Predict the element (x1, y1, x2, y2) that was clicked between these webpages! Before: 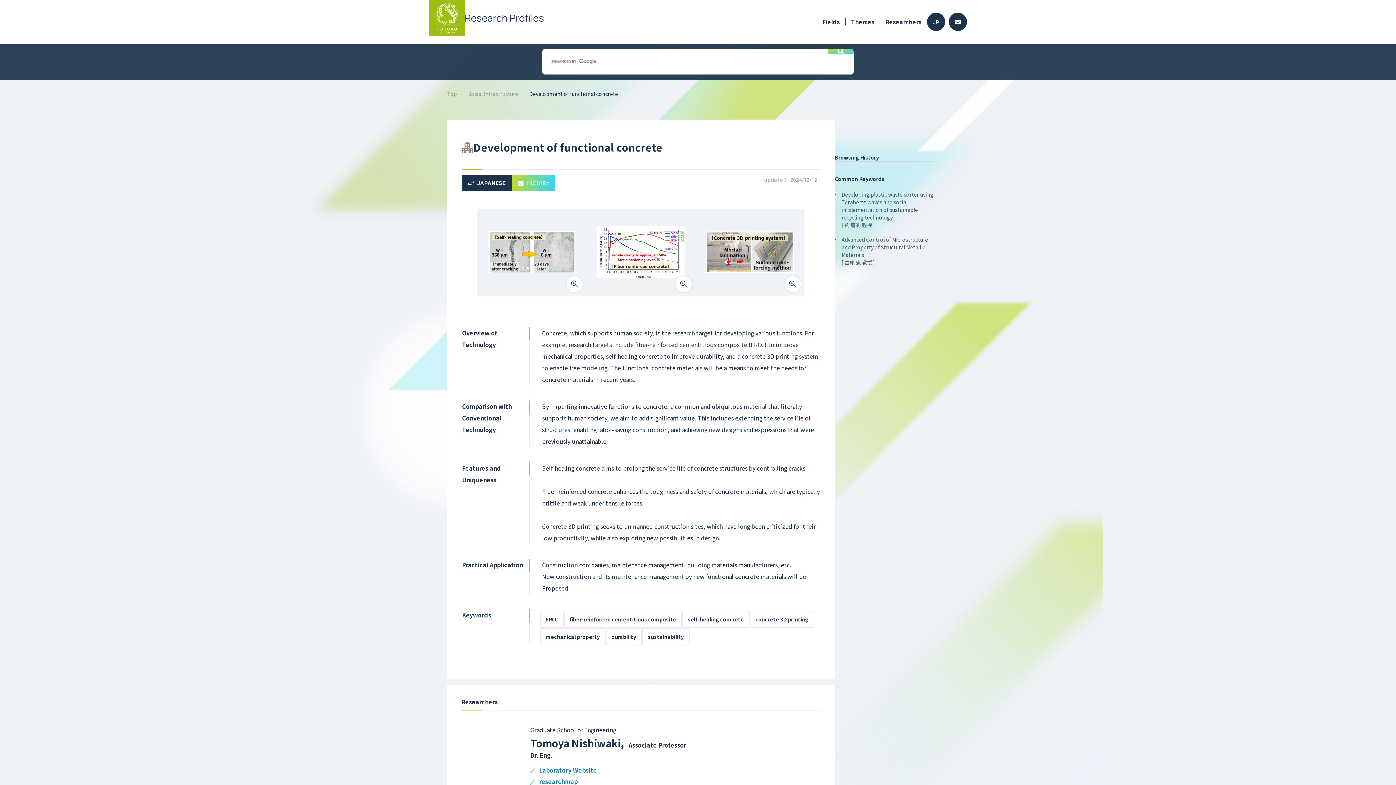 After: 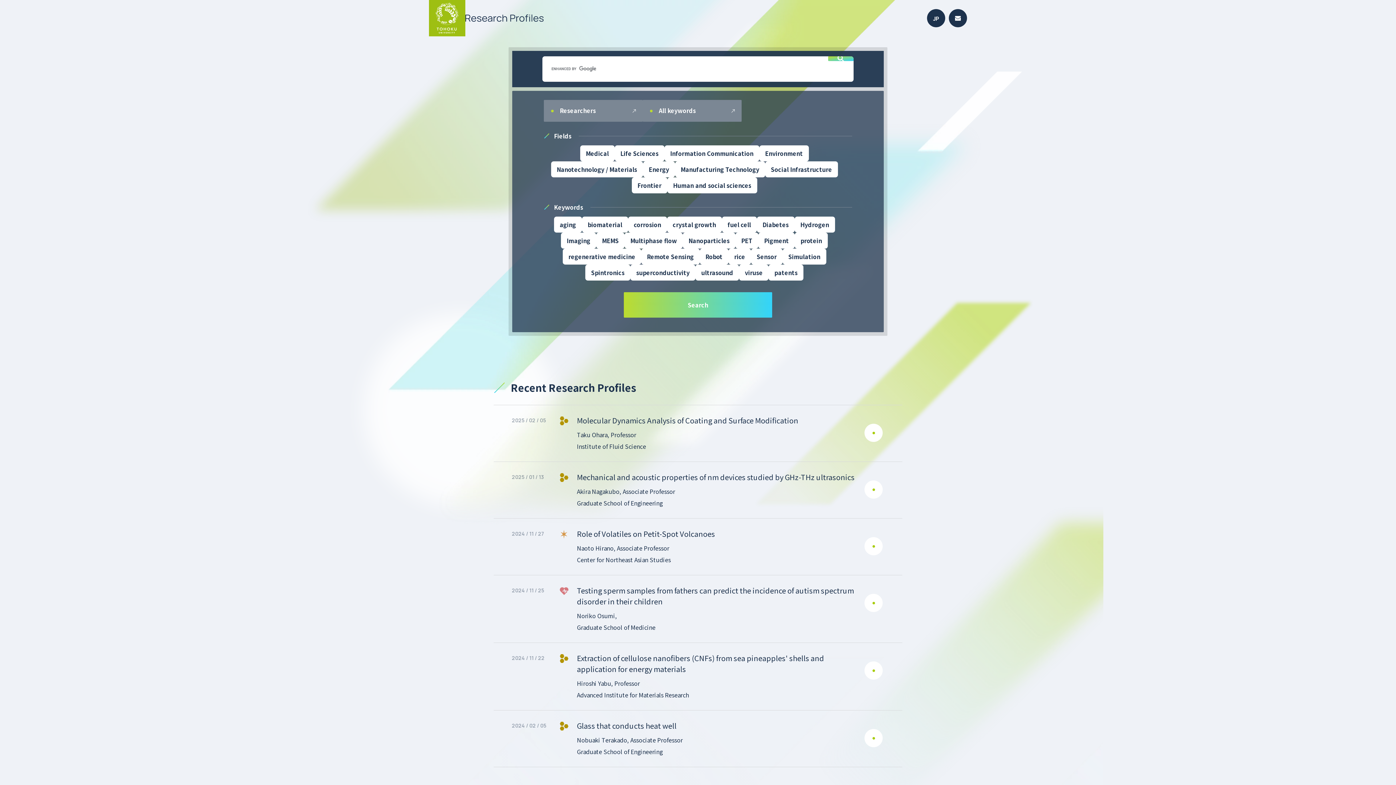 Action: bbox: (447, 90, 457, 97) label: Top